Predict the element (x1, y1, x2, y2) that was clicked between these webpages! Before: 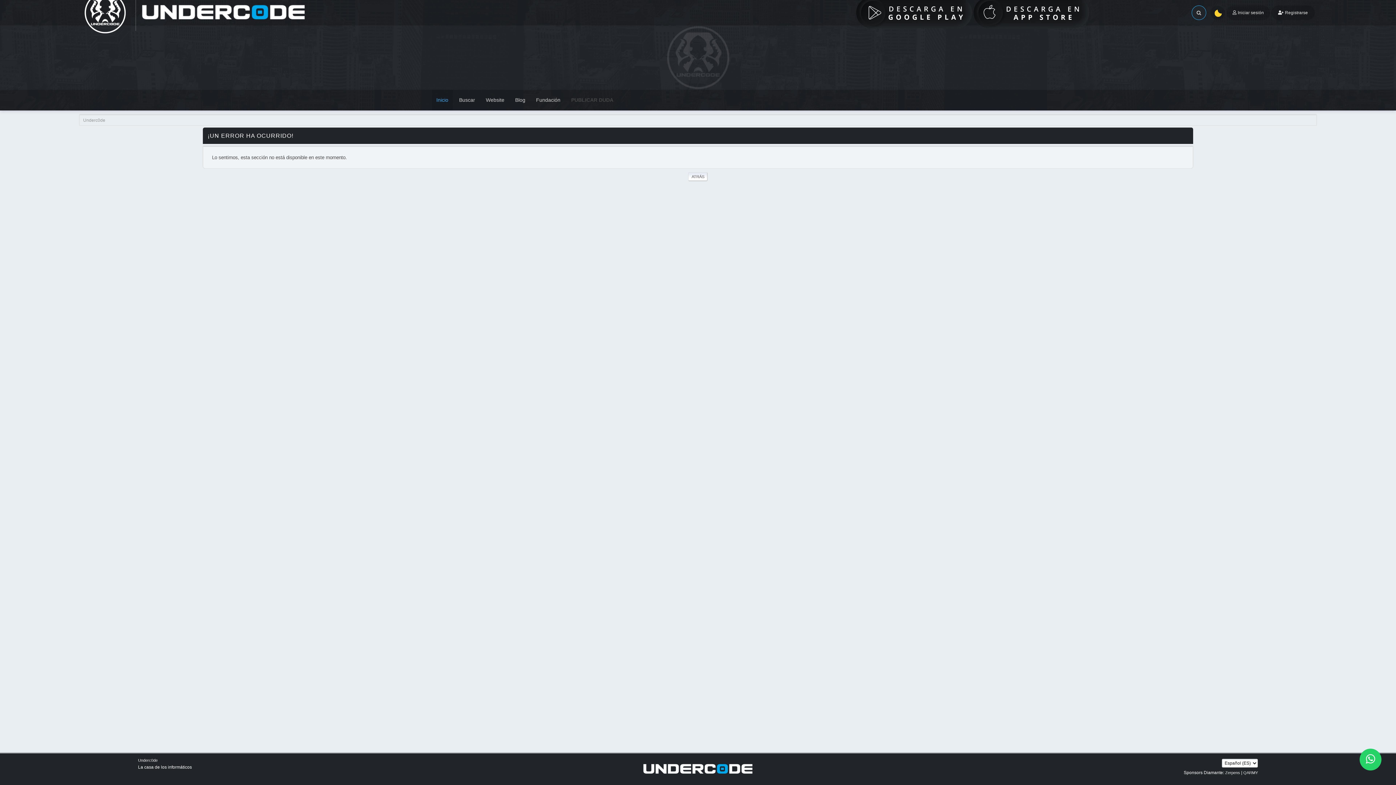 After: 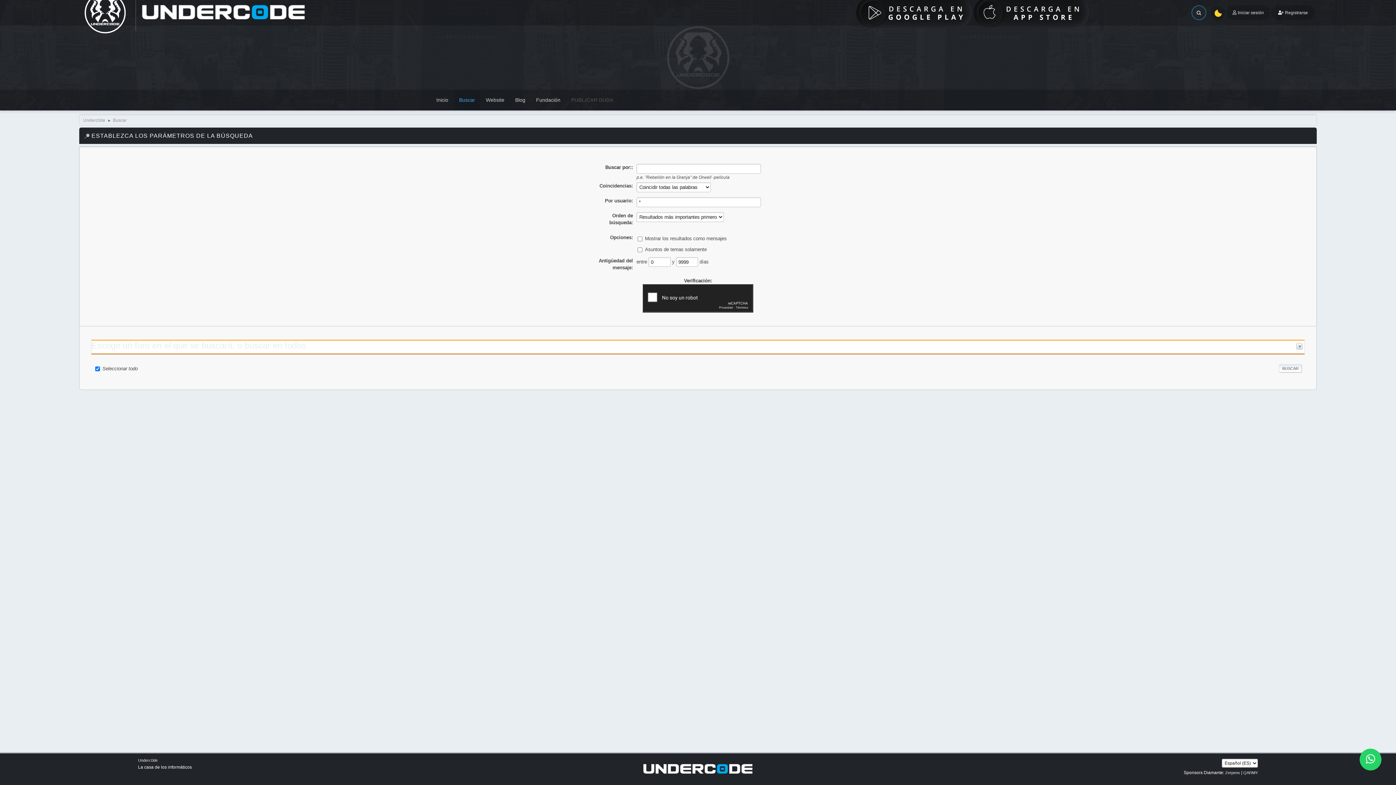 Action: bbox: (454, 89, 479, 110) label: Buscar